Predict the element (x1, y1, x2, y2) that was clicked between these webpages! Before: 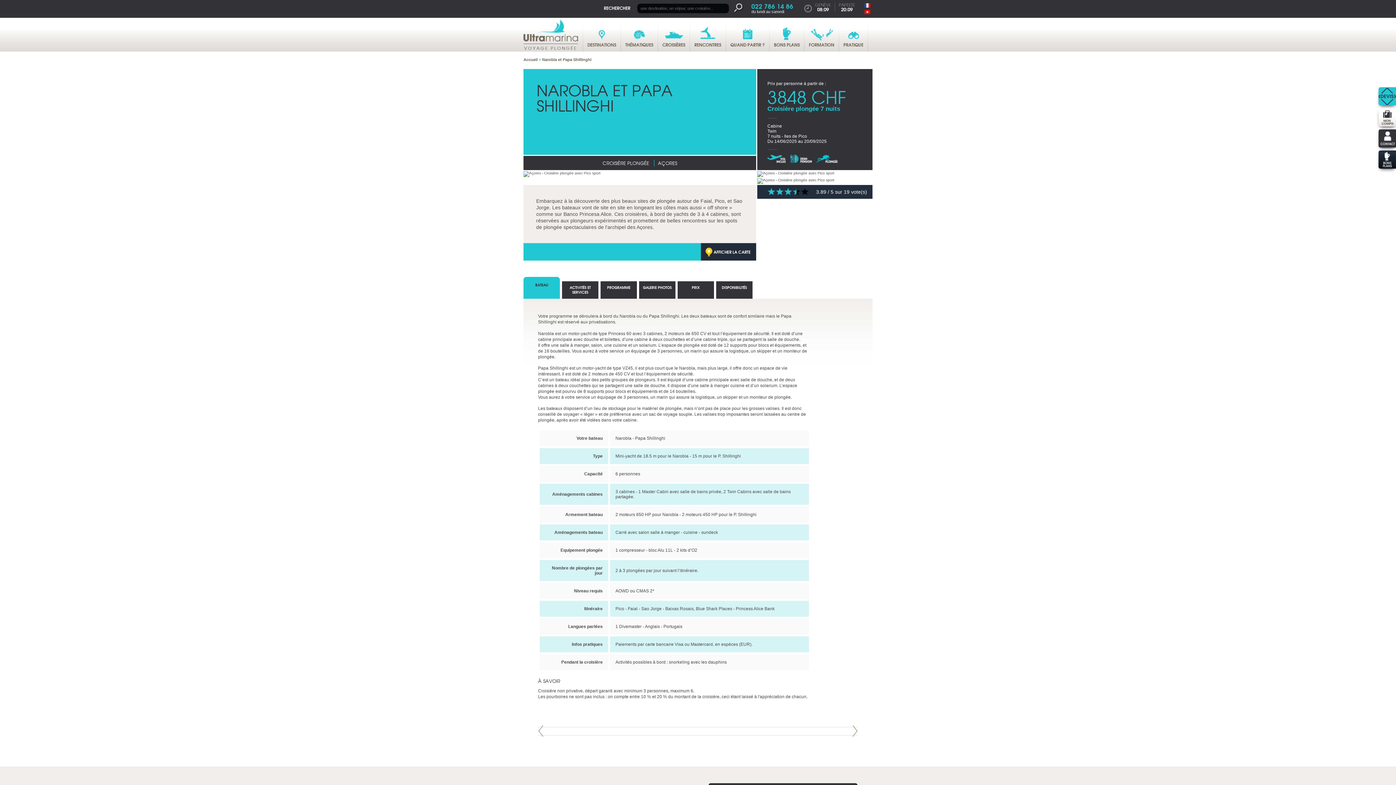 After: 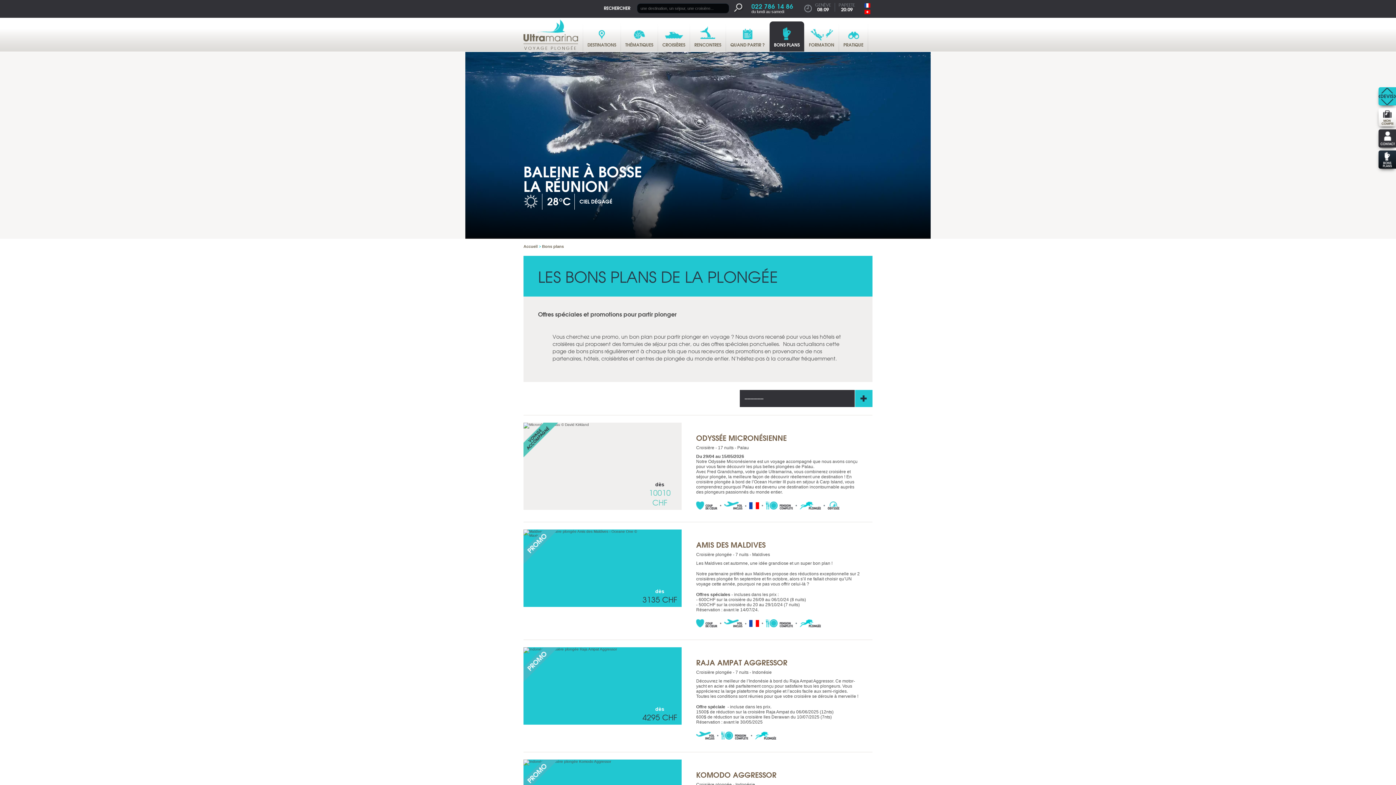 Action: bbox: (1378, 150, 1396, 168)